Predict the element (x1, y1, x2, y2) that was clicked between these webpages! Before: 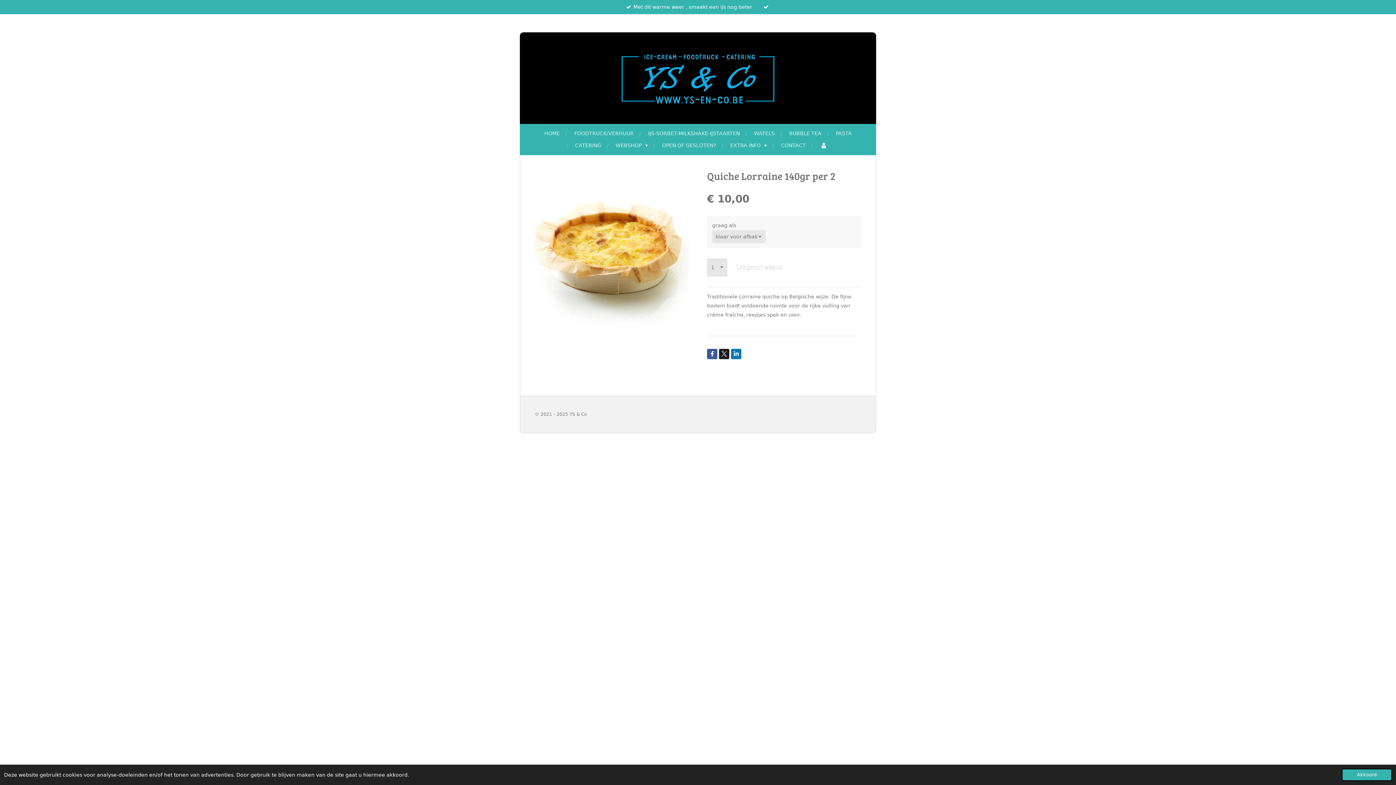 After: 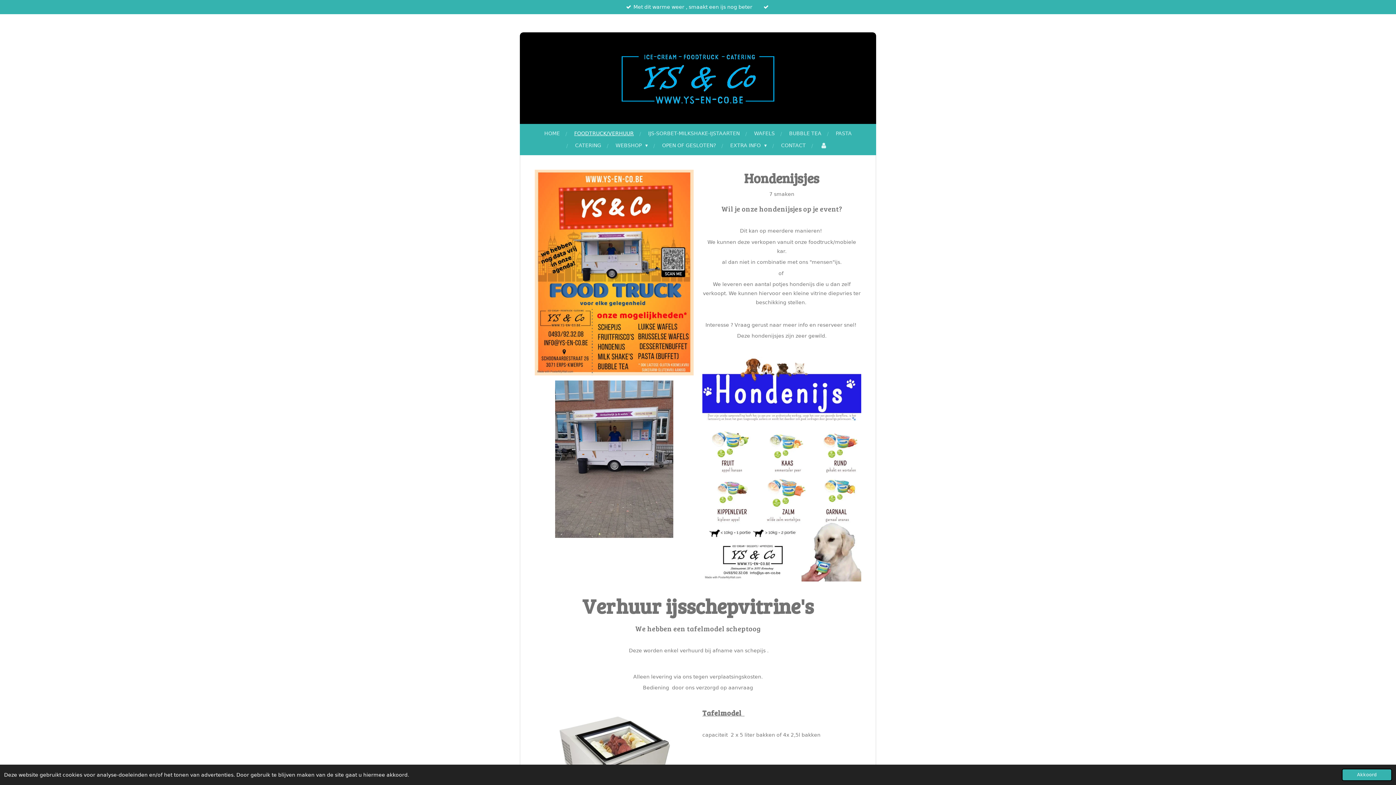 Action: label: FOODTRUCK/VERHUUR bbox: (570, 127, 637, 139)